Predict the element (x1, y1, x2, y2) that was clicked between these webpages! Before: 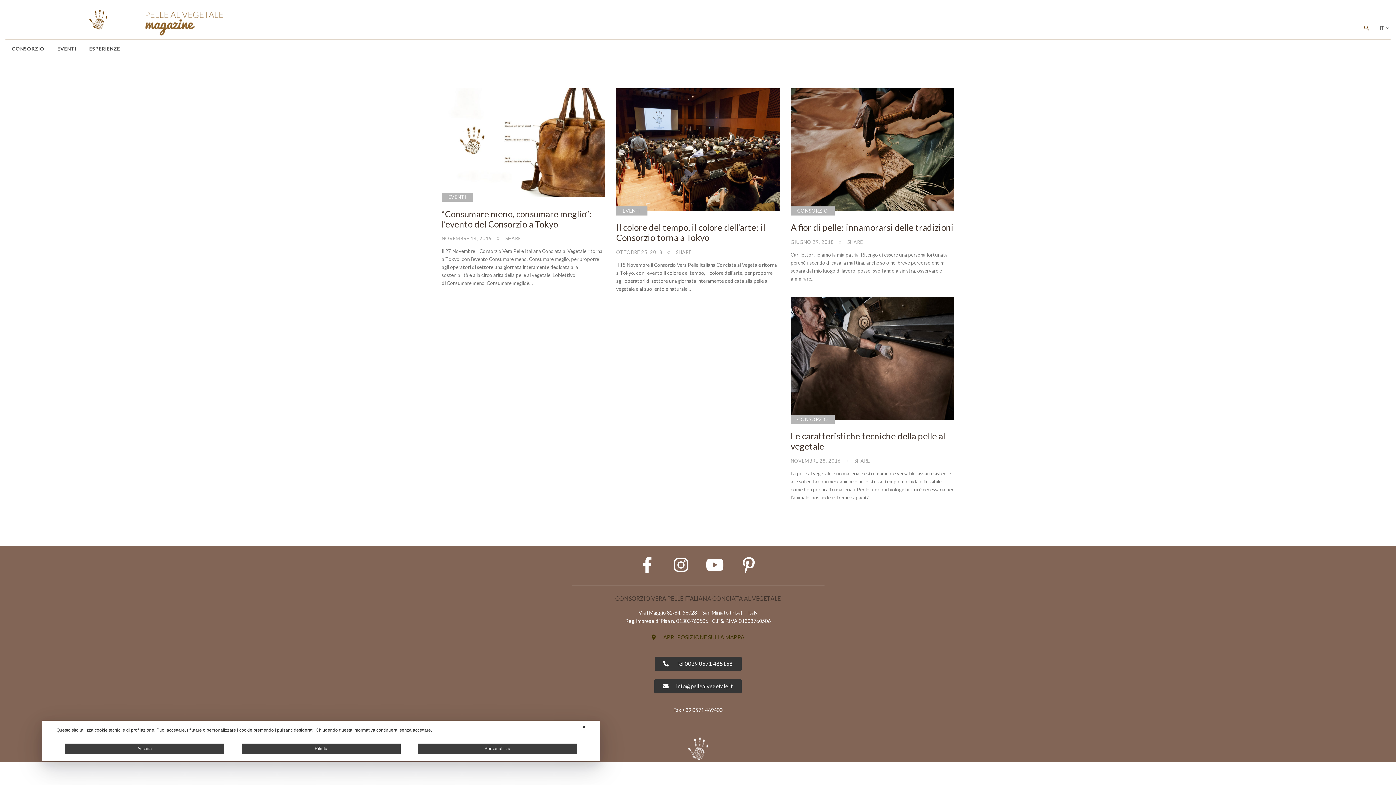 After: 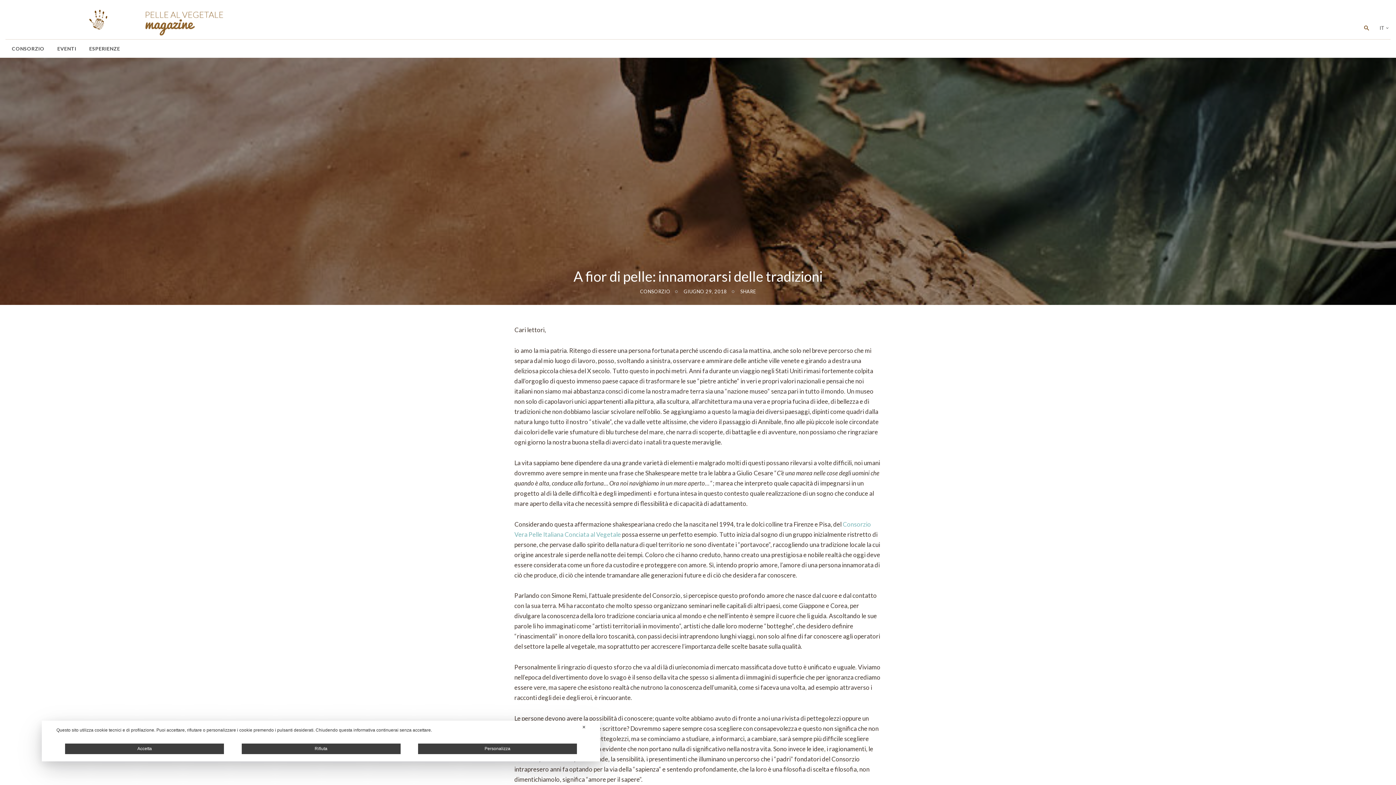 Action: bbox: (790, 239, 834, 245) label: GIUGNO 29, 2018